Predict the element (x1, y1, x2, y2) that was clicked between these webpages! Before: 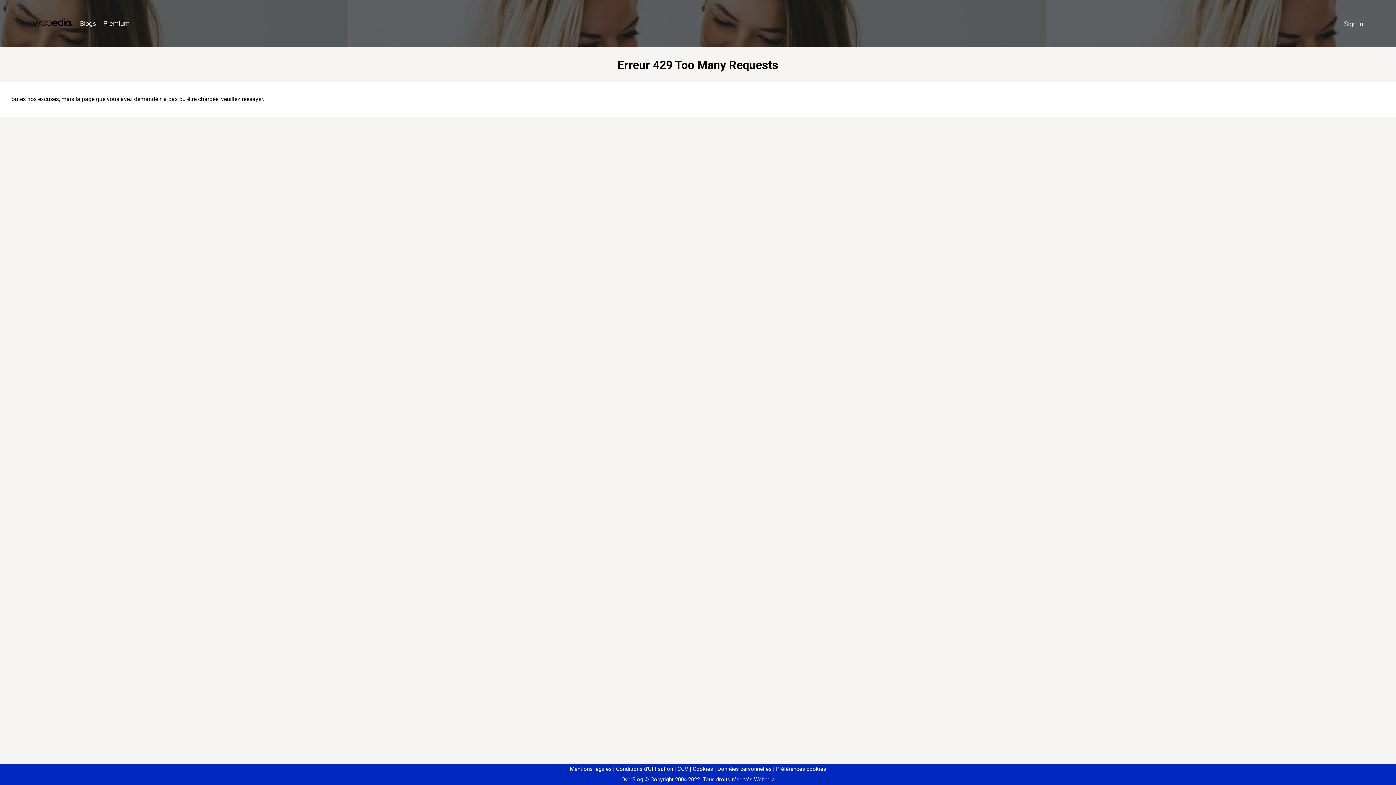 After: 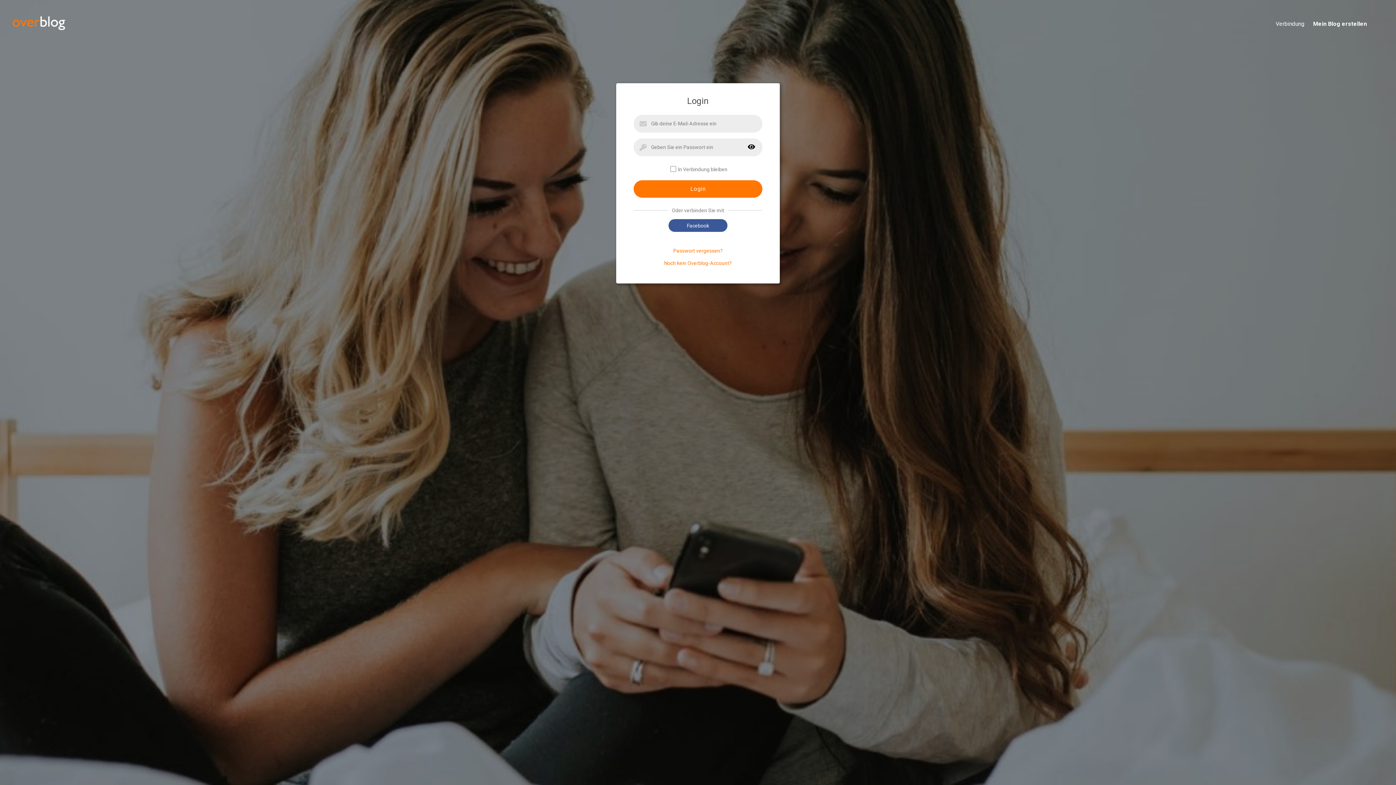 Action: bbox: (1340, 16, 1367, 31) label: Sign in